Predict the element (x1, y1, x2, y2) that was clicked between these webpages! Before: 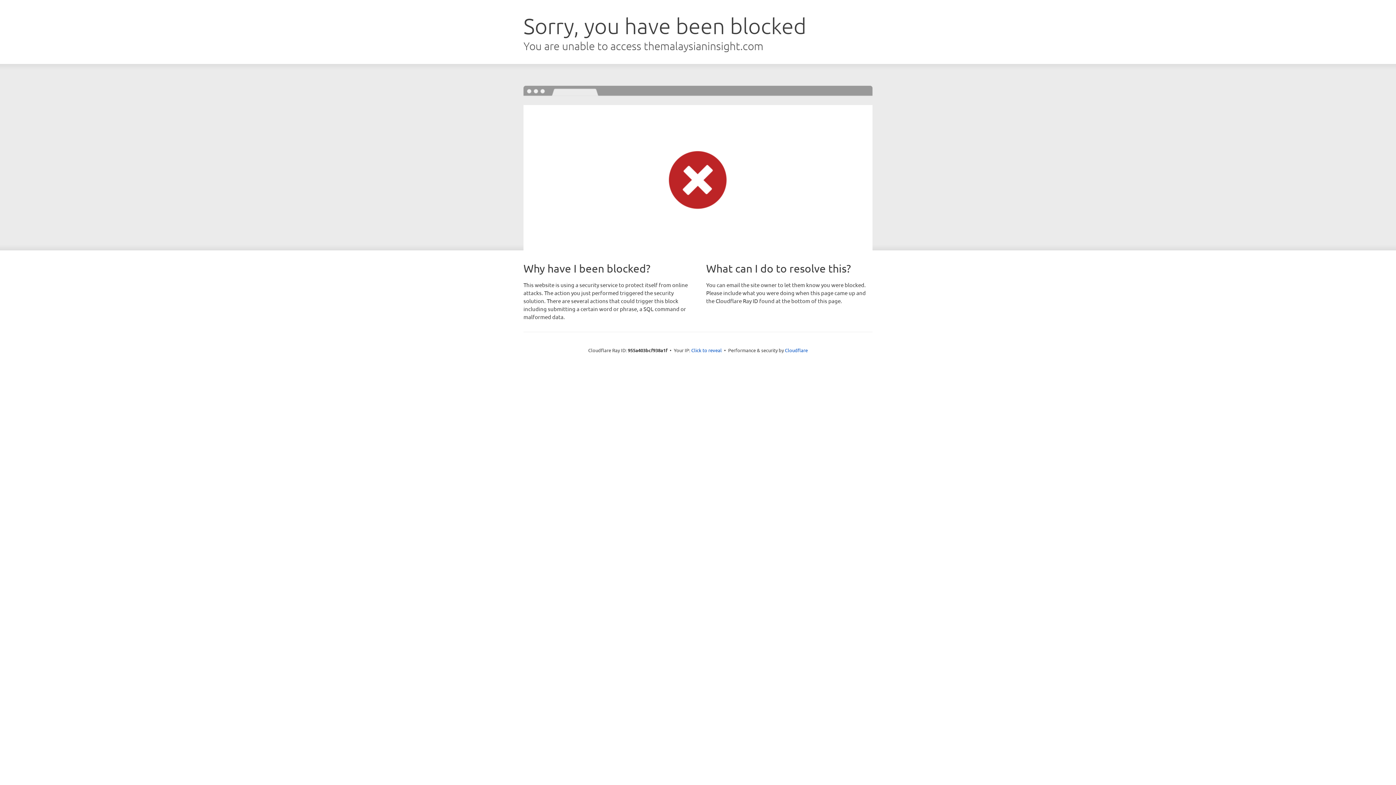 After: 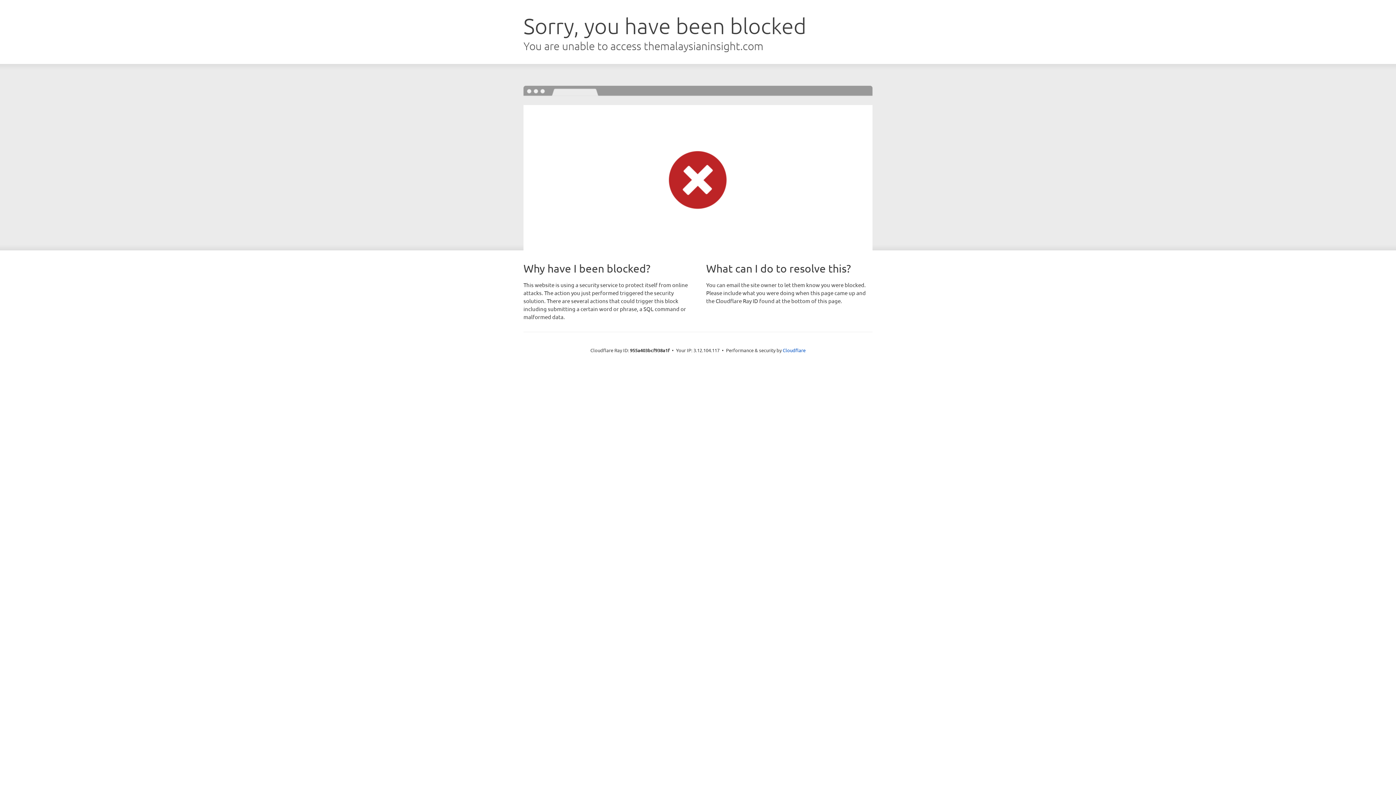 Action: label: Click to reveal bbox: (691, 346, 722, 353)